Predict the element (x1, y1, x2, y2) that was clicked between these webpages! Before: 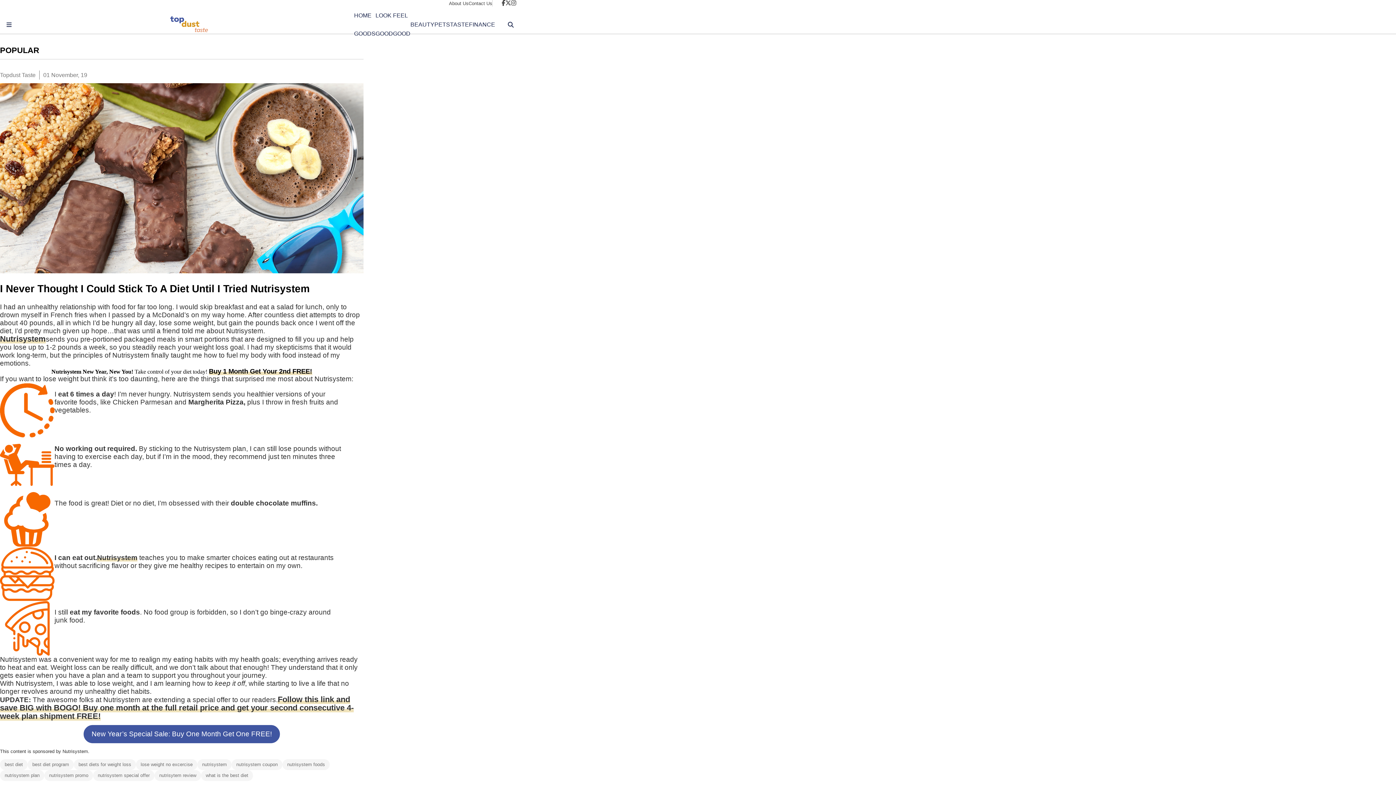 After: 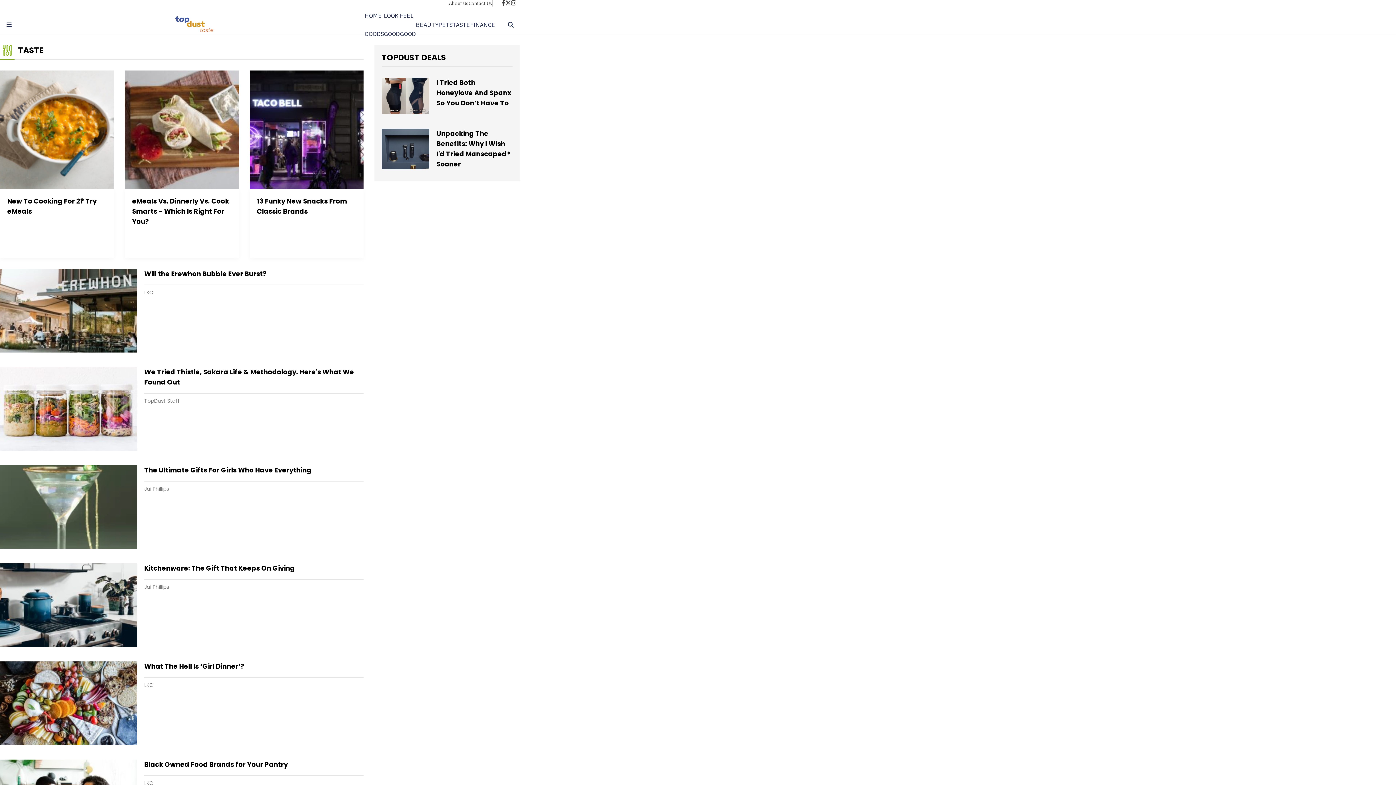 Action: bbox: (450, 15, 469, 33) label: TASTE